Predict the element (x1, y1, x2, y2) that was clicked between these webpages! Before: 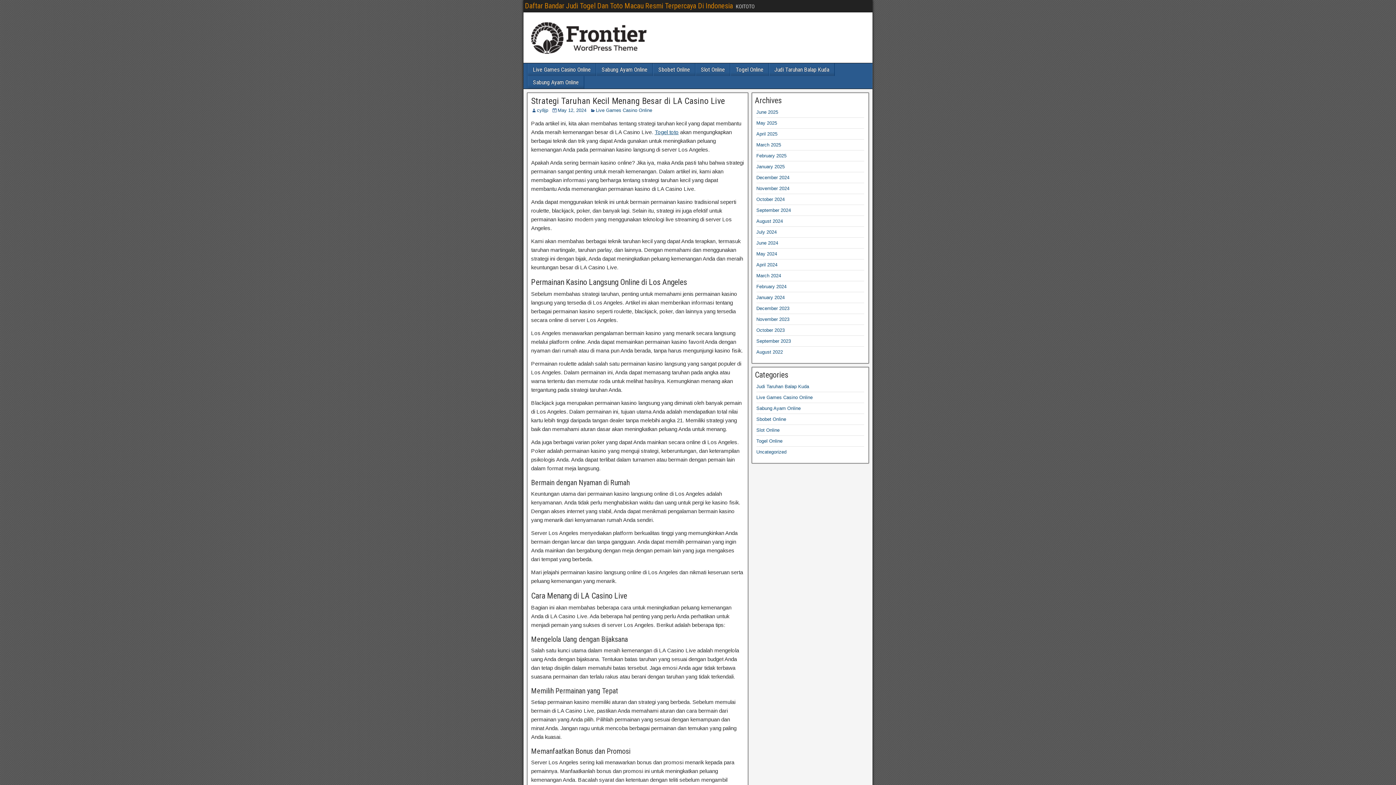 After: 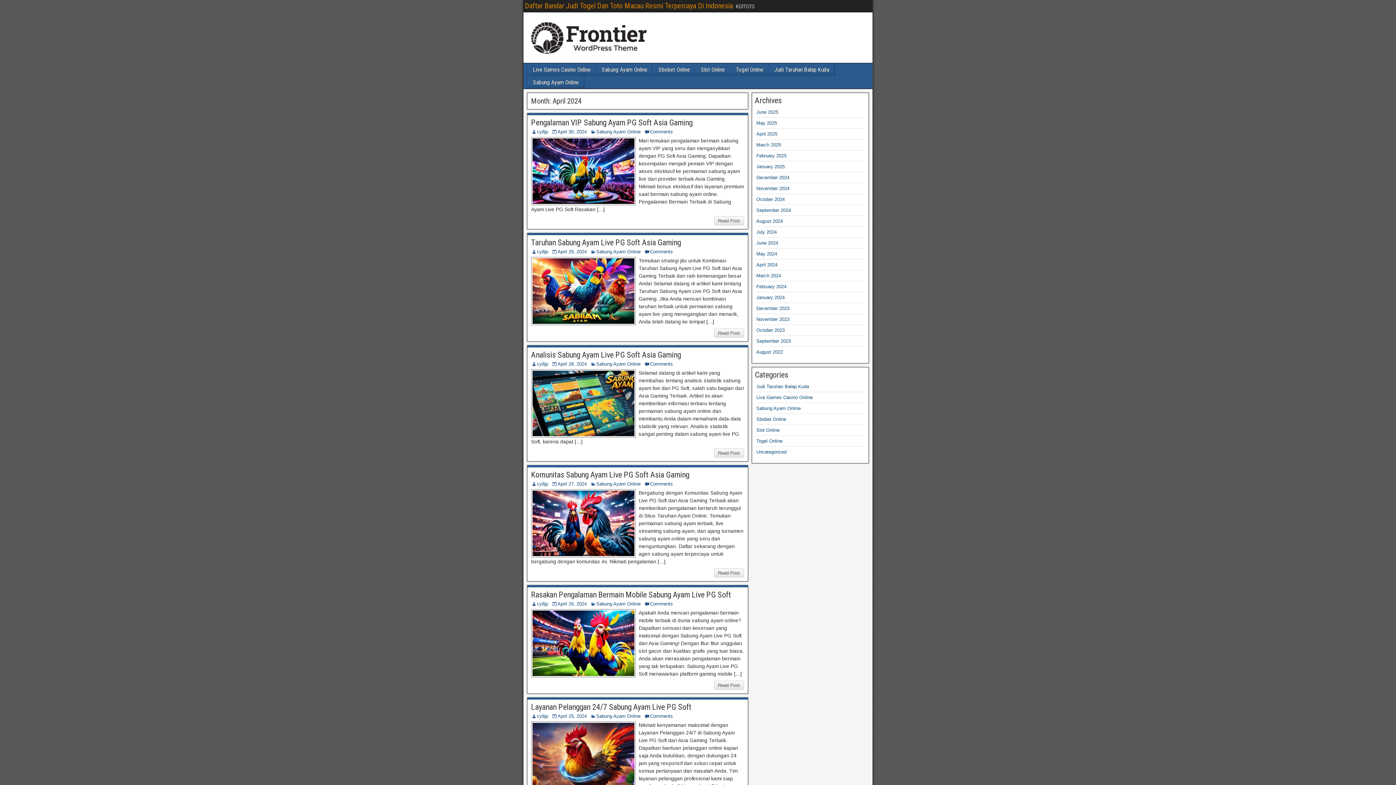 Action: label: April 2024 bbox: (756, 262, 777, 267)